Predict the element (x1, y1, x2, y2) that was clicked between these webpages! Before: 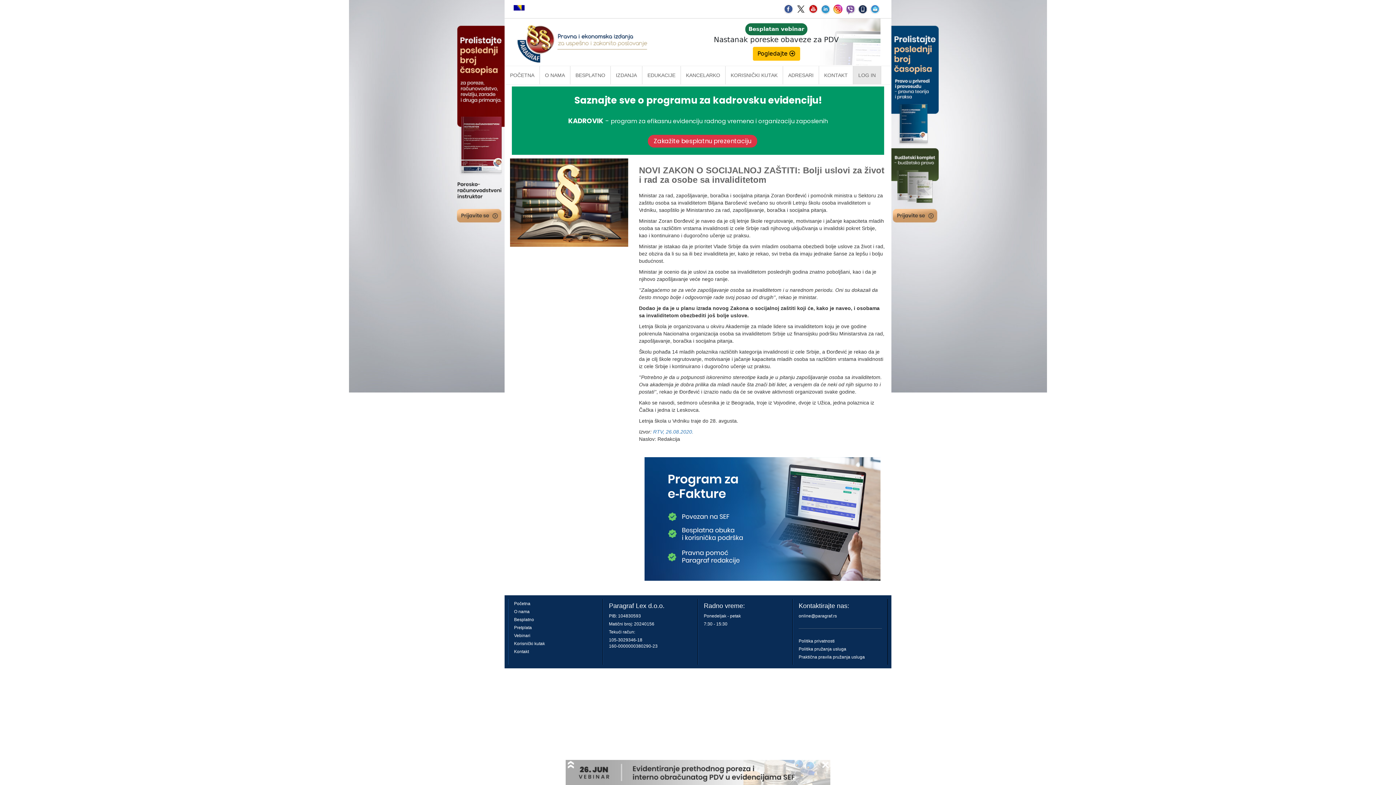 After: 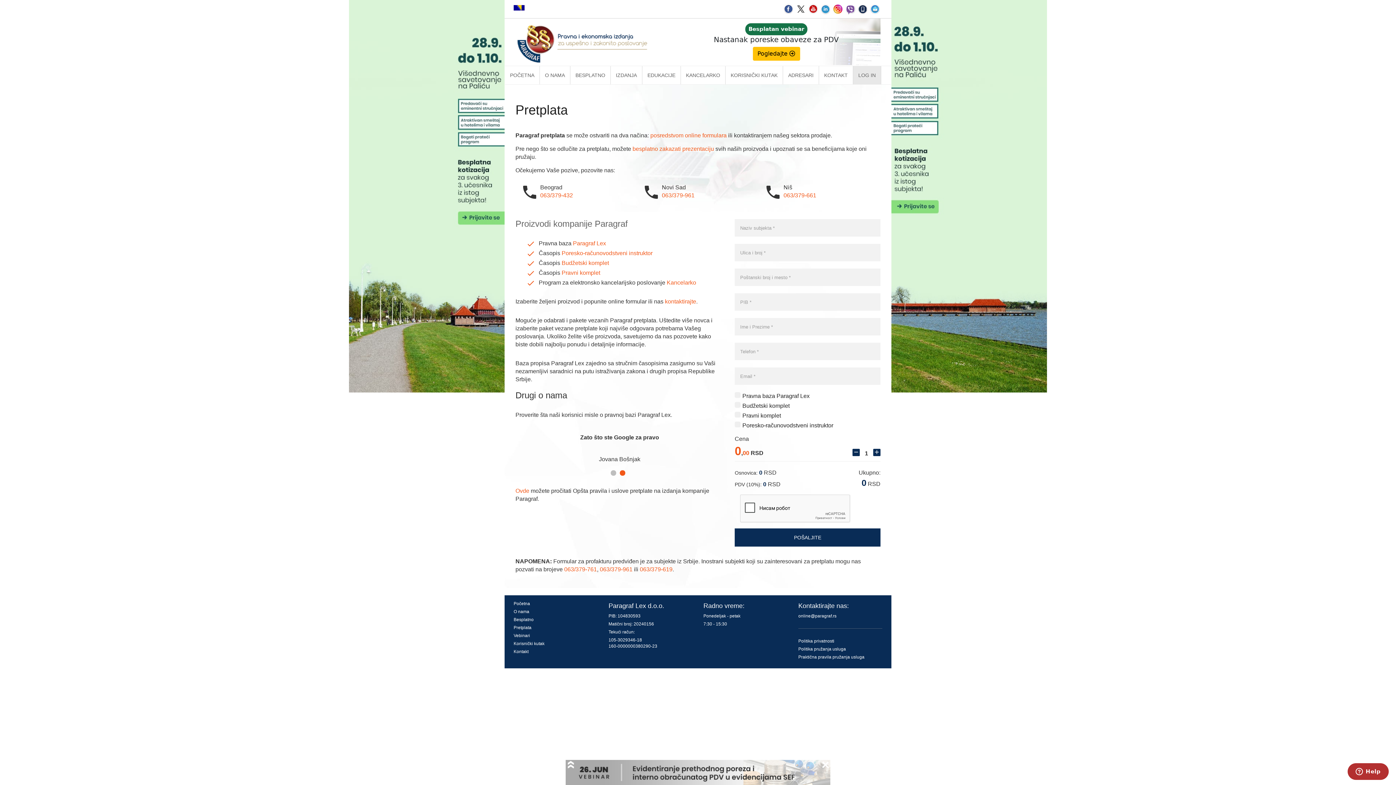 Action: label: Pretplata bbox: (514, 625, 532, 630)